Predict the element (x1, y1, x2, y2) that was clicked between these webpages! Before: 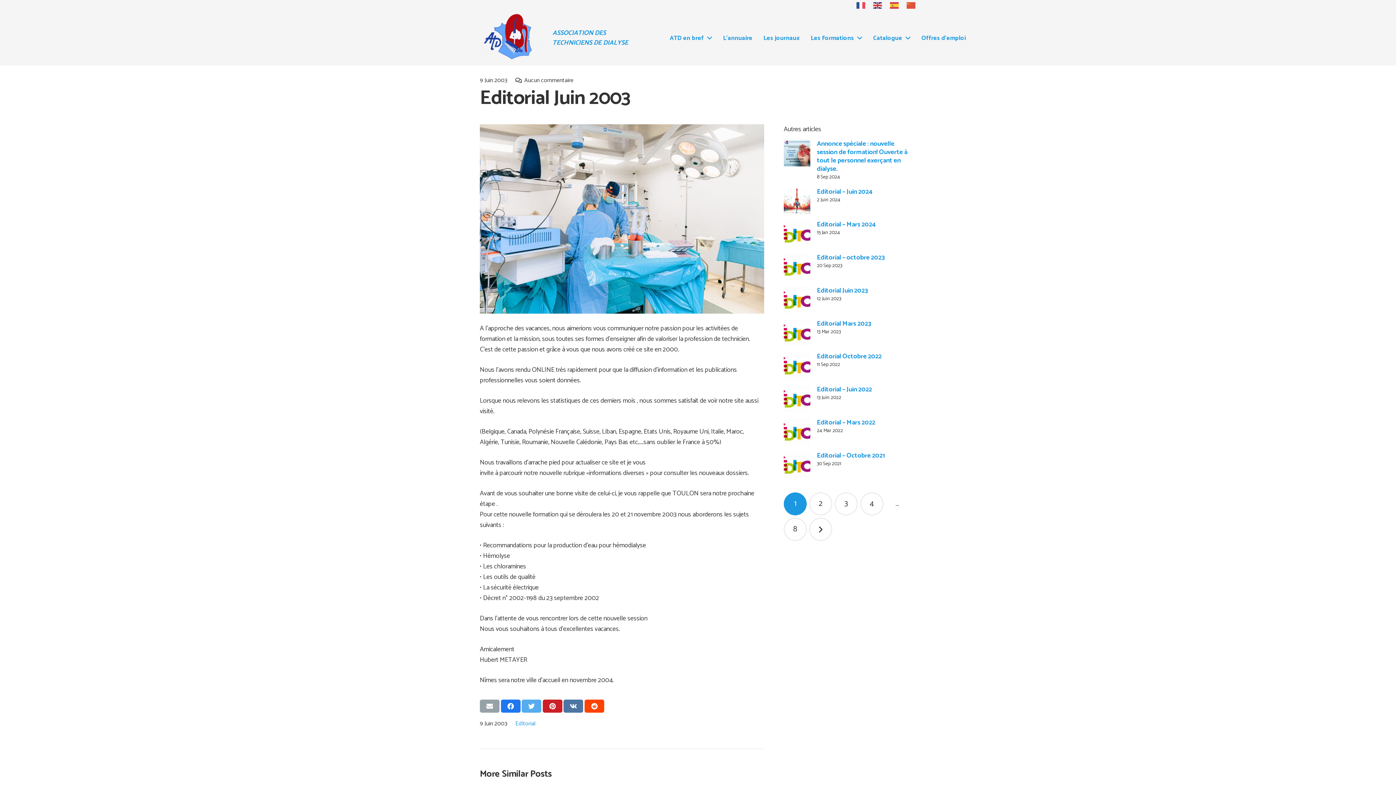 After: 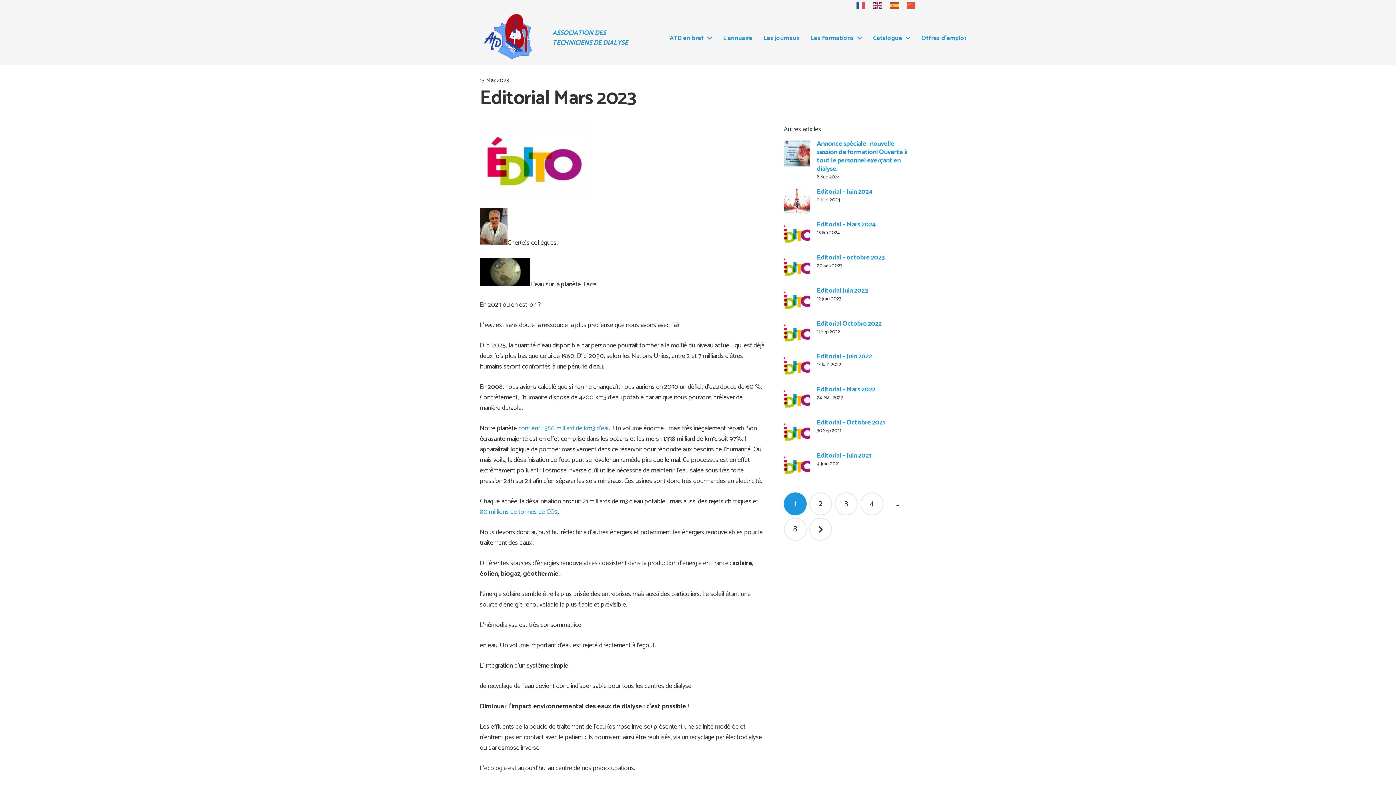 Action: bbox: (783, 319, 810, 346) label: Editorial Mars 2023